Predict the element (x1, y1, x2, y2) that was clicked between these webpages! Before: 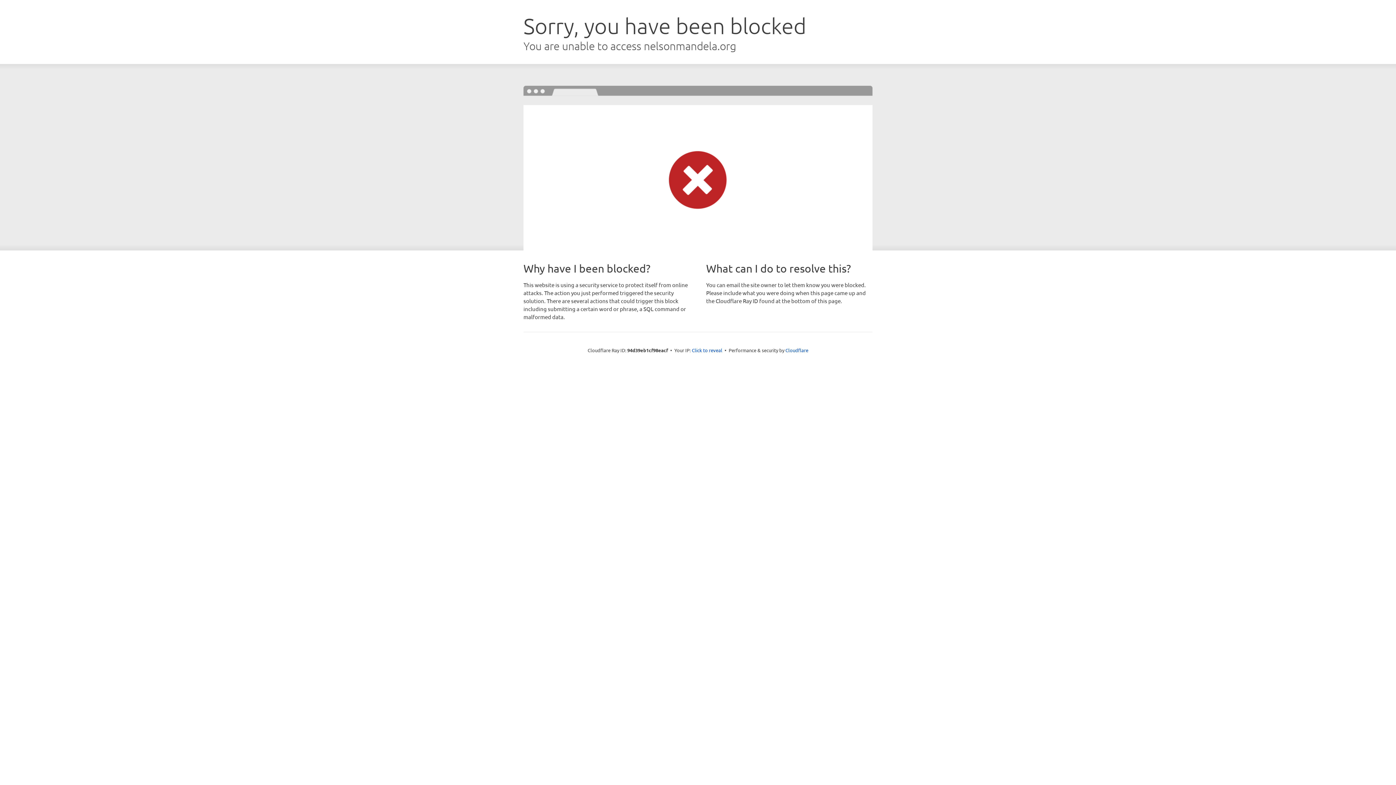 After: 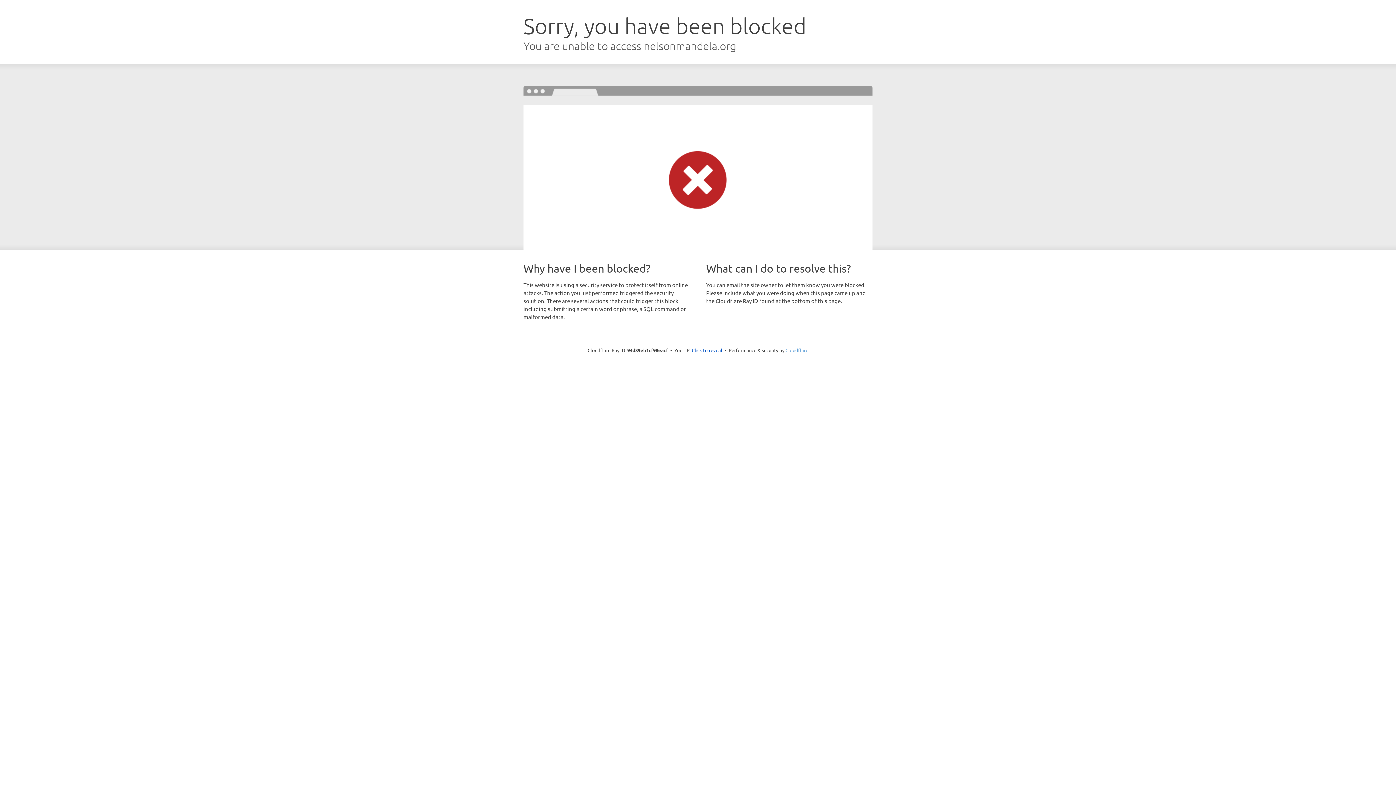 Action: bbox: (785, 347, 808, 353) label: Cloudflare